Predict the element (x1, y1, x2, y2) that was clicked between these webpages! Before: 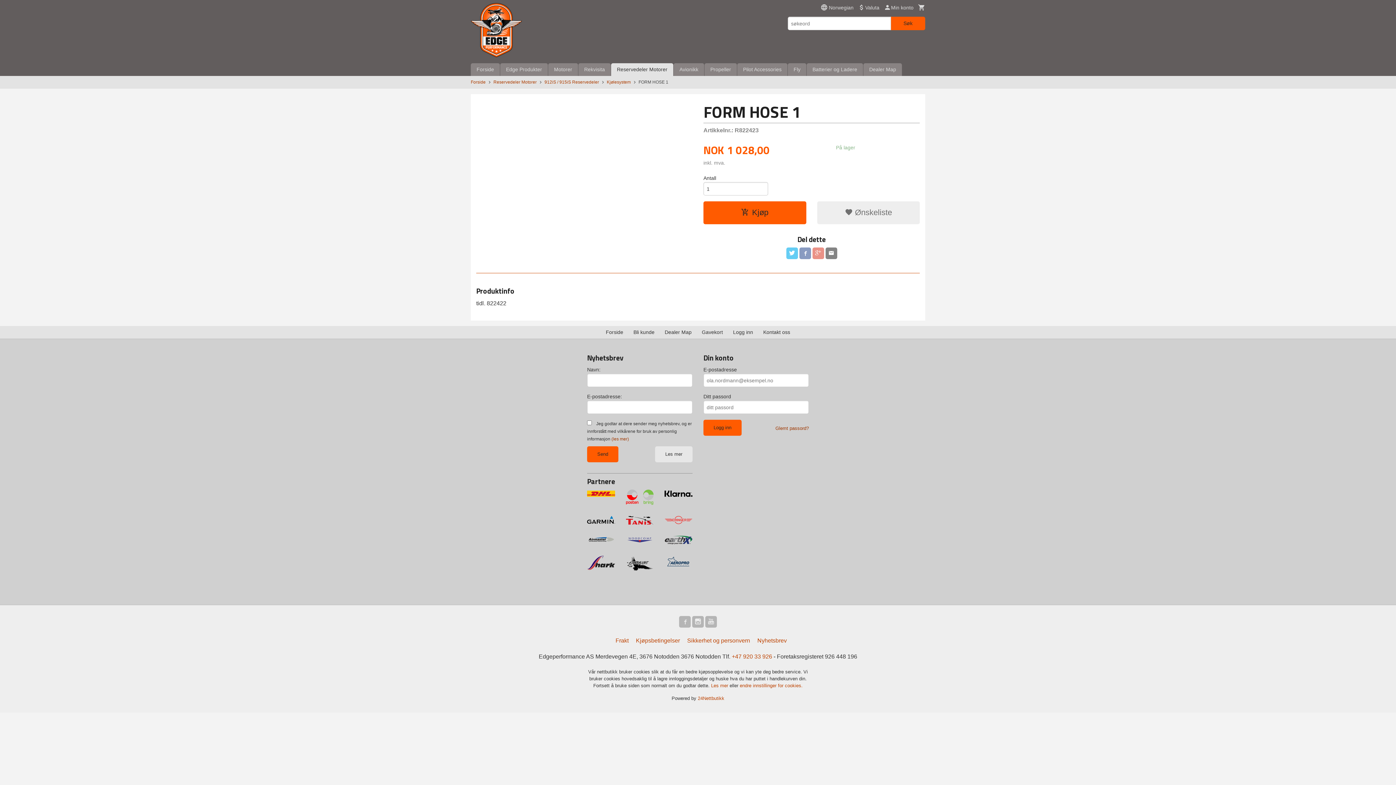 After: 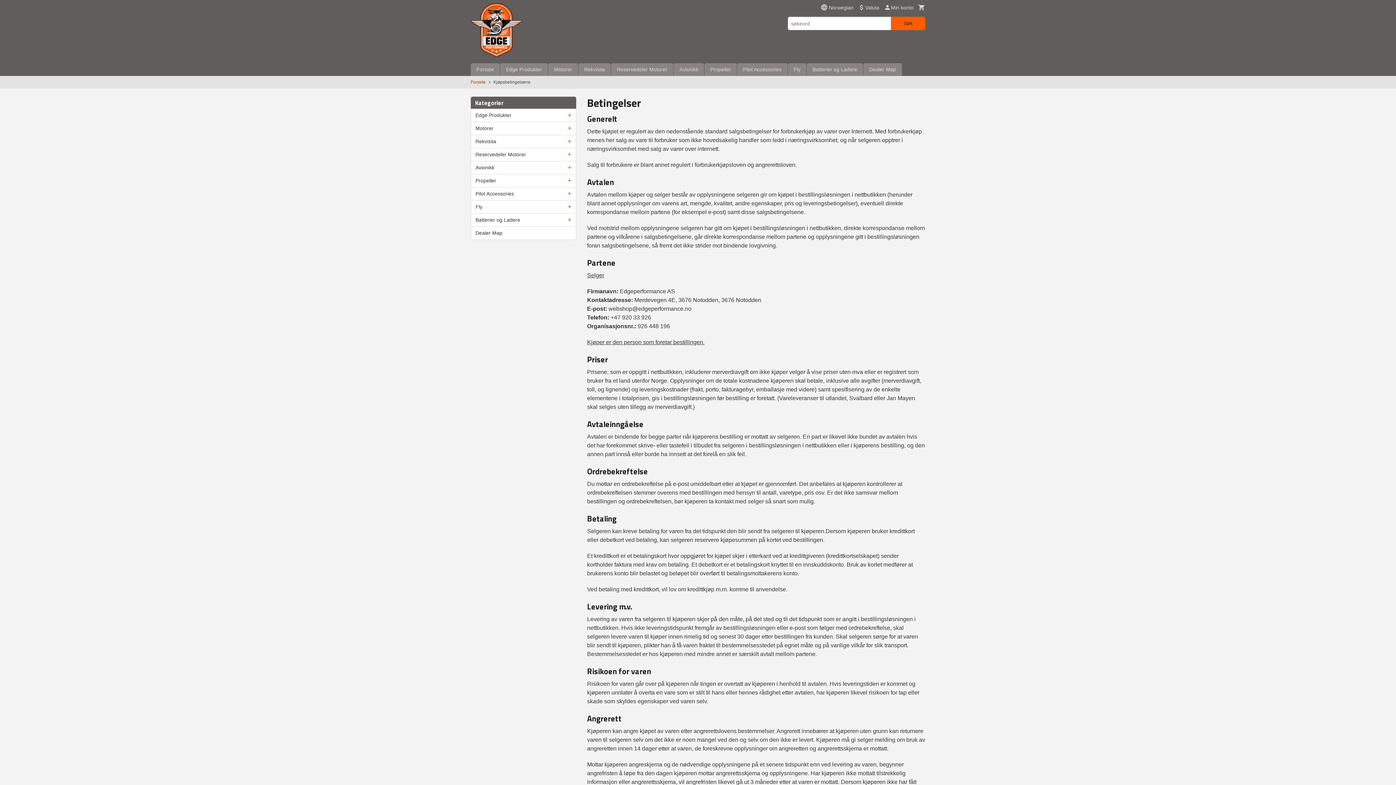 Action: label: Kjøpsbetingelser bbox: (633, 636, 683, 645)